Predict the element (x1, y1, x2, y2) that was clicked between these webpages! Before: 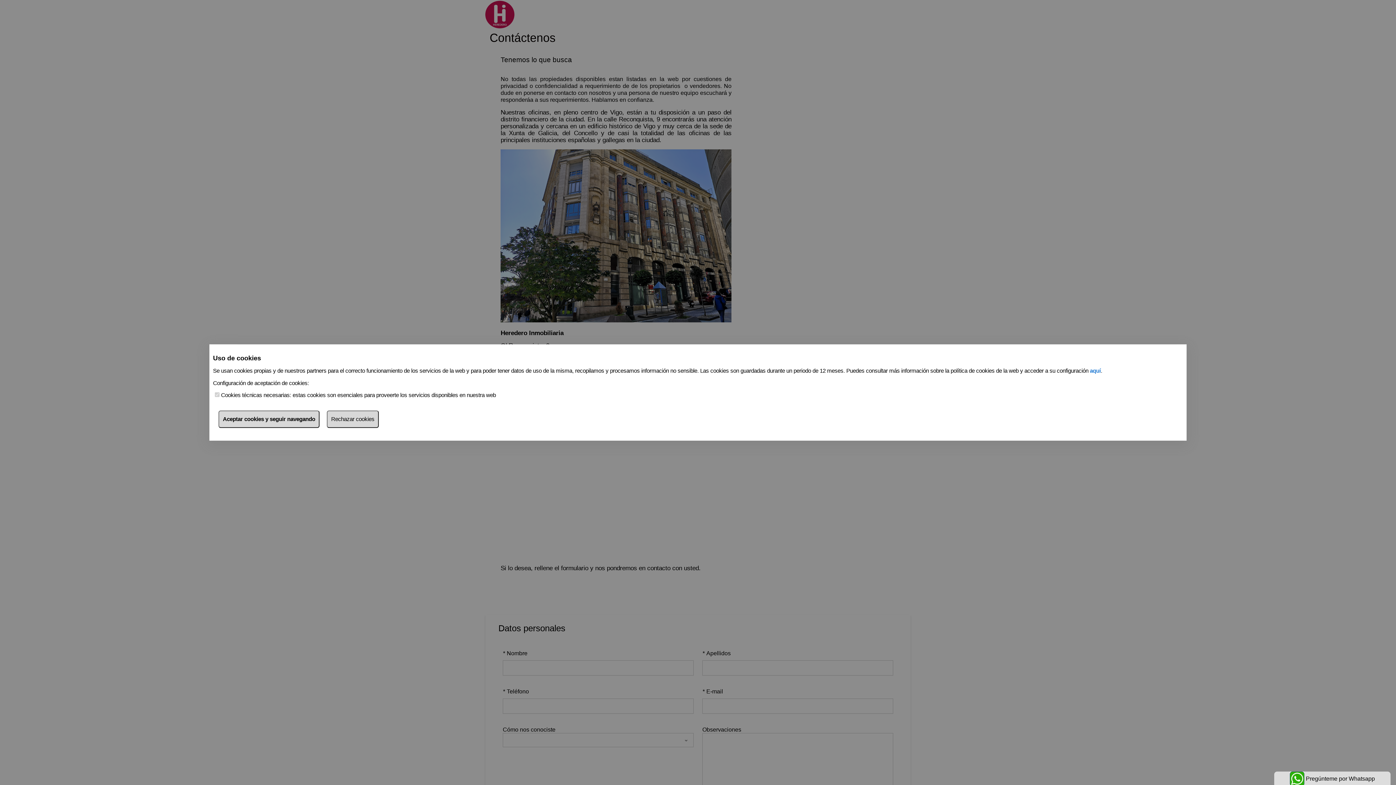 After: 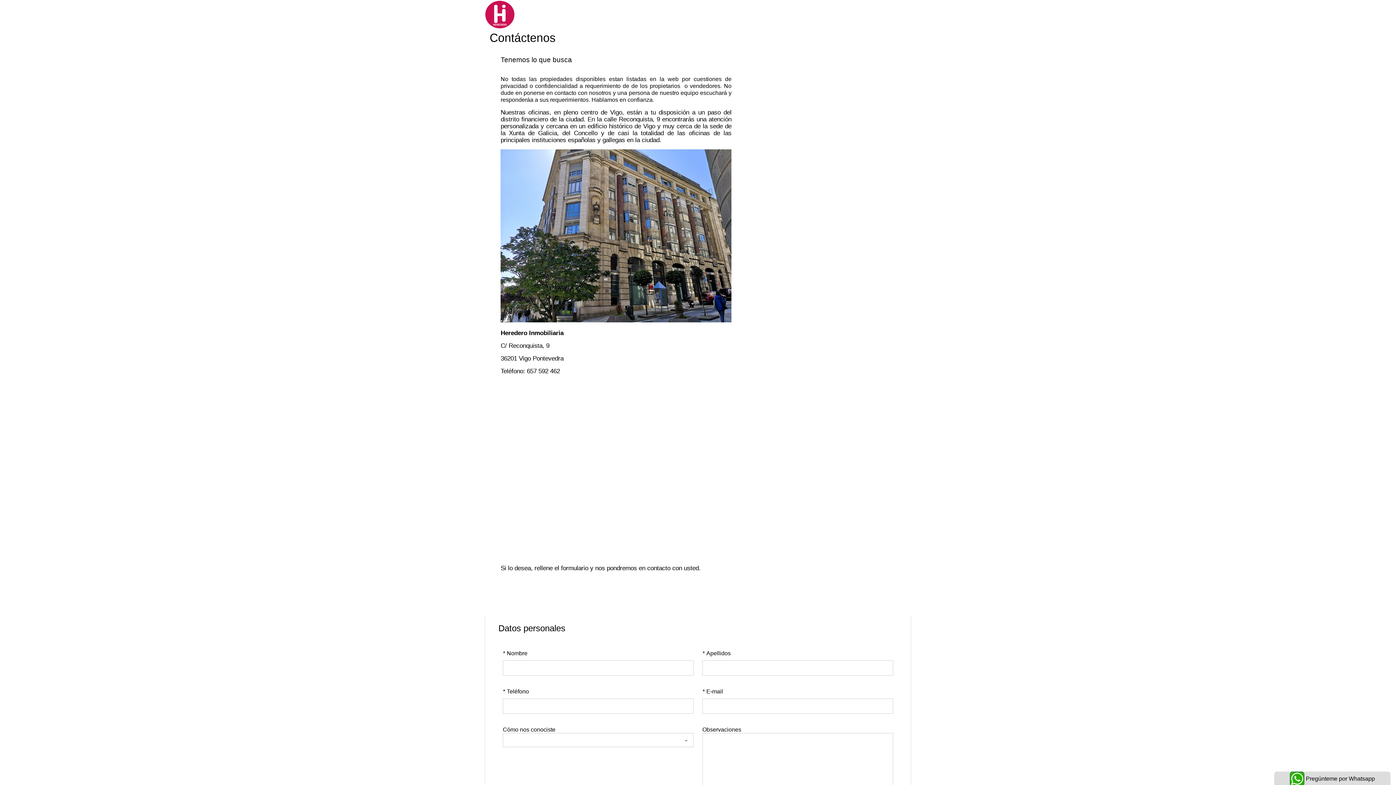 Action: label: Rechazar cookies bbox: (326, 410, 378, 428)